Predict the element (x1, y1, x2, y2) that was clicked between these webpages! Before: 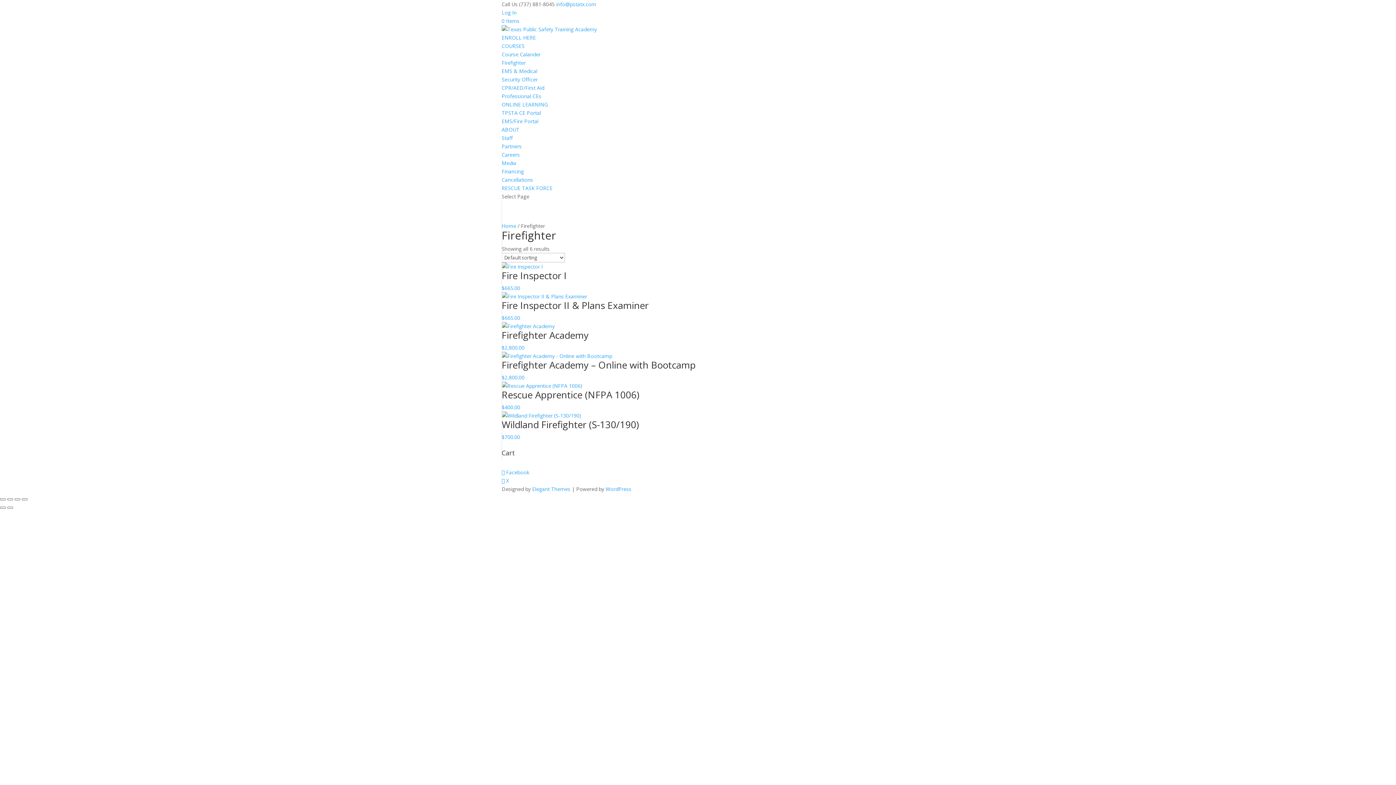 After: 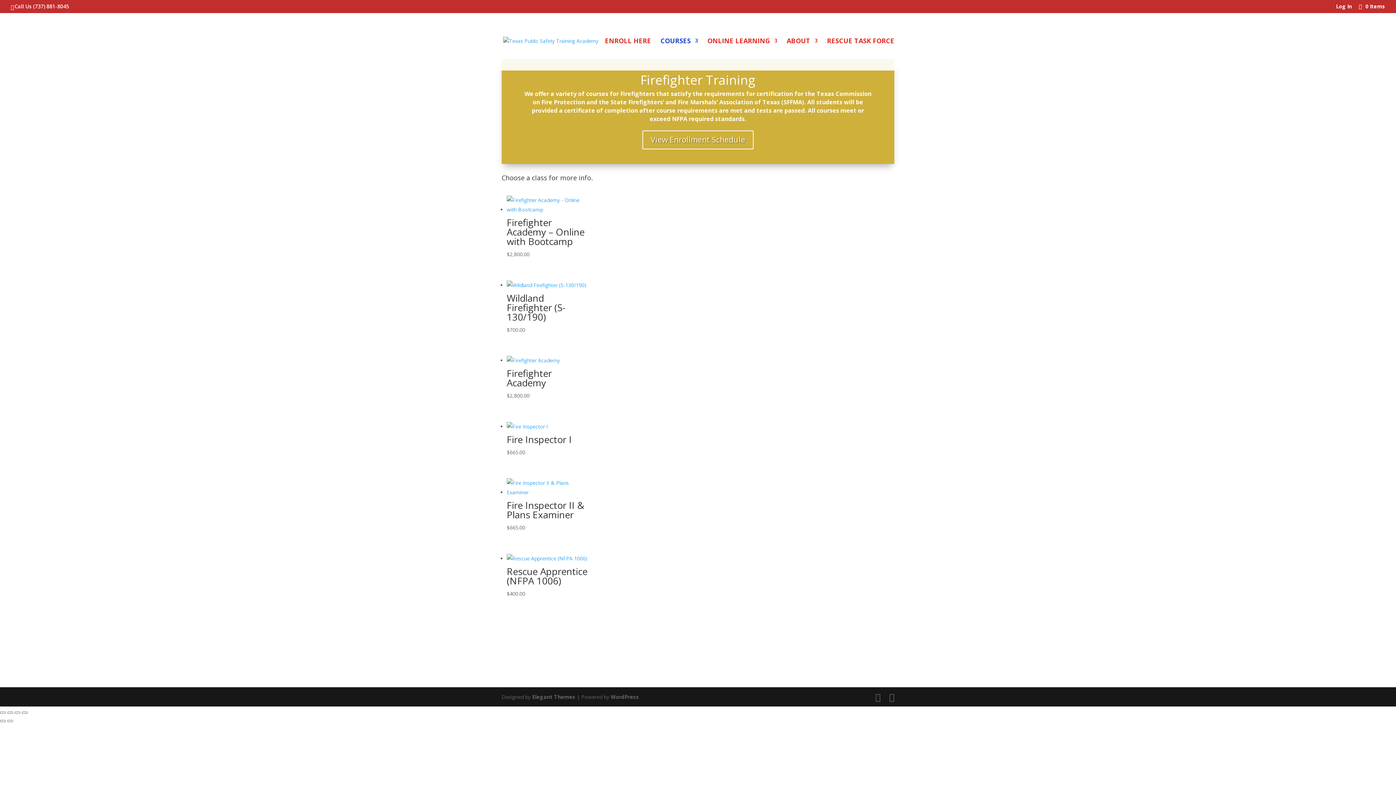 Action: bbox: (501, 59, 525, 66) label: Firefighter